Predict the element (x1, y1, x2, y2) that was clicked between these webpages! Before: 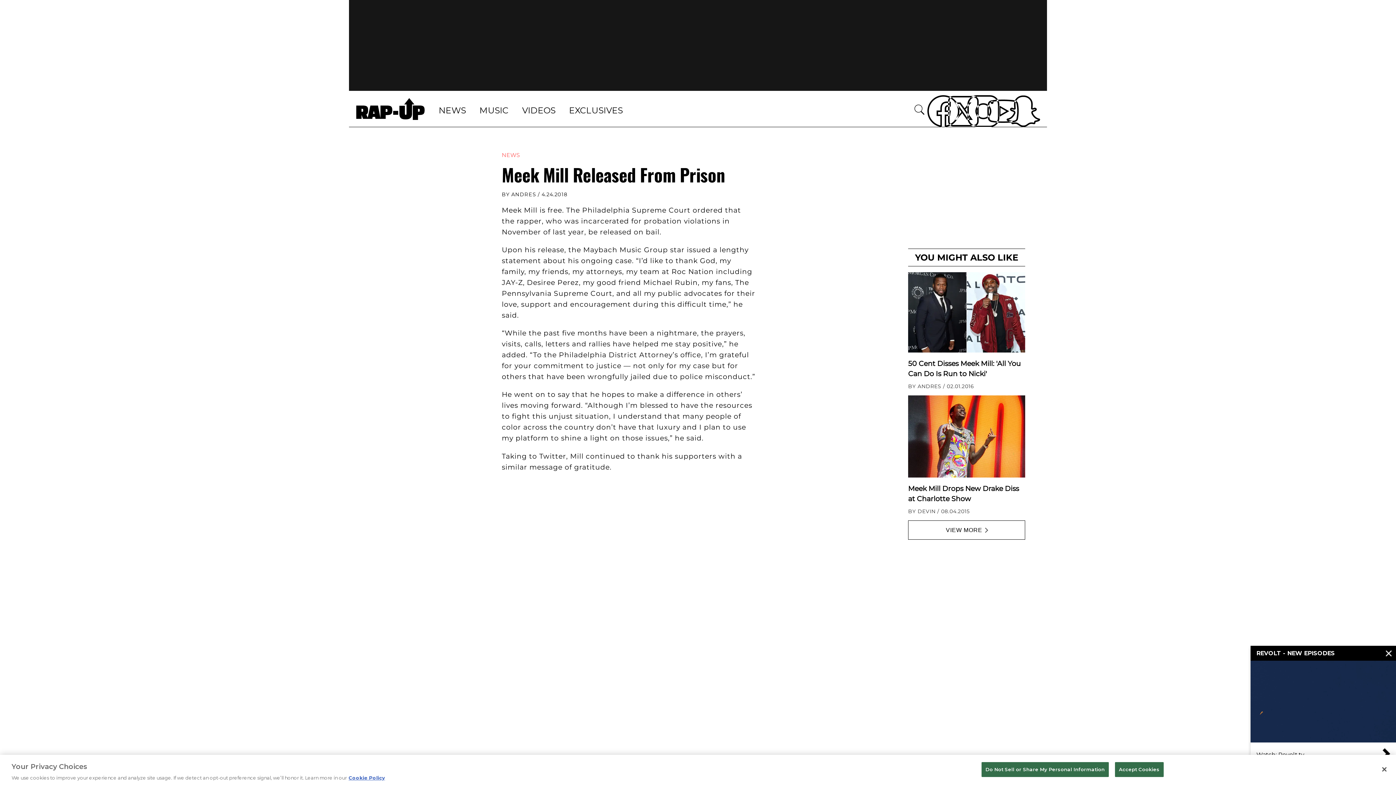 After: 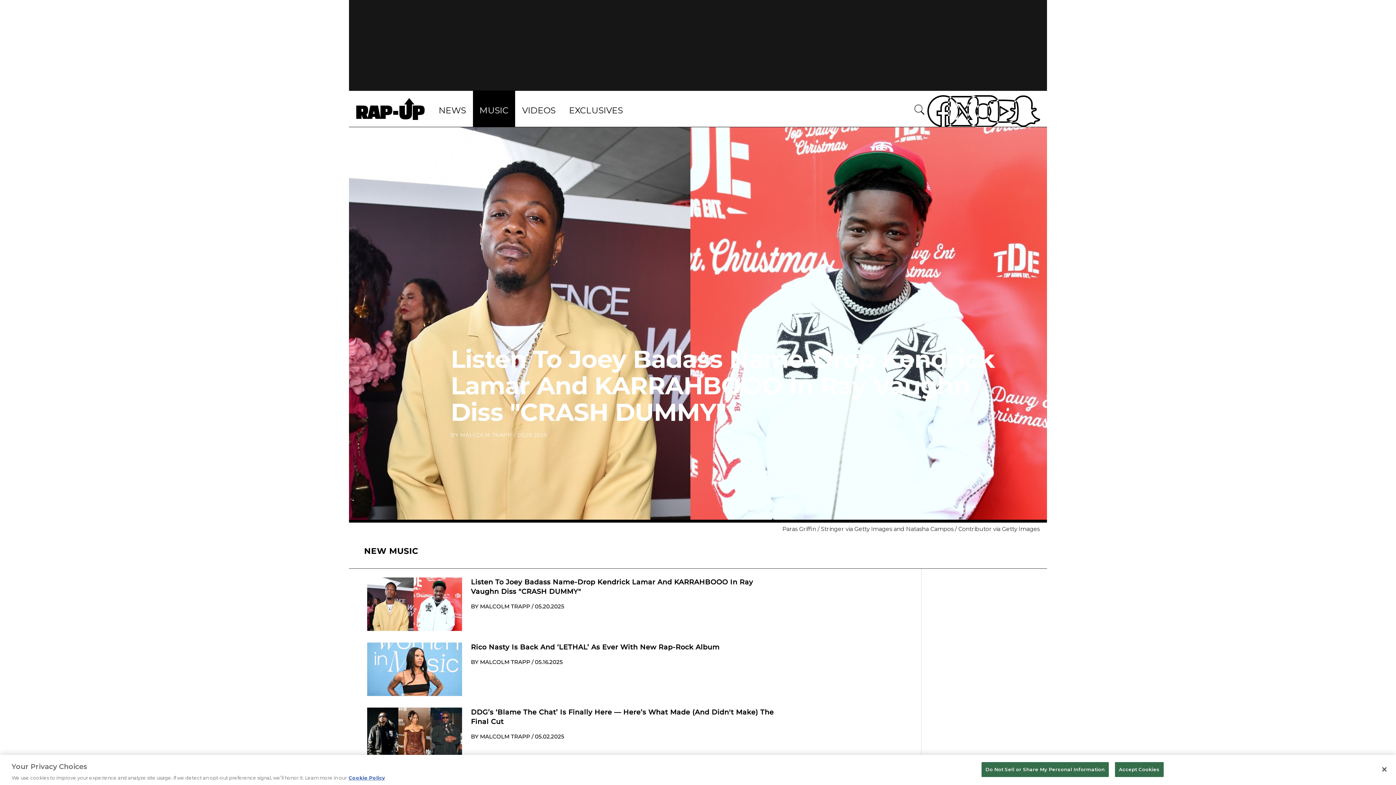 Action: bbox: (473, 90, 515, 127) label: MUSIC